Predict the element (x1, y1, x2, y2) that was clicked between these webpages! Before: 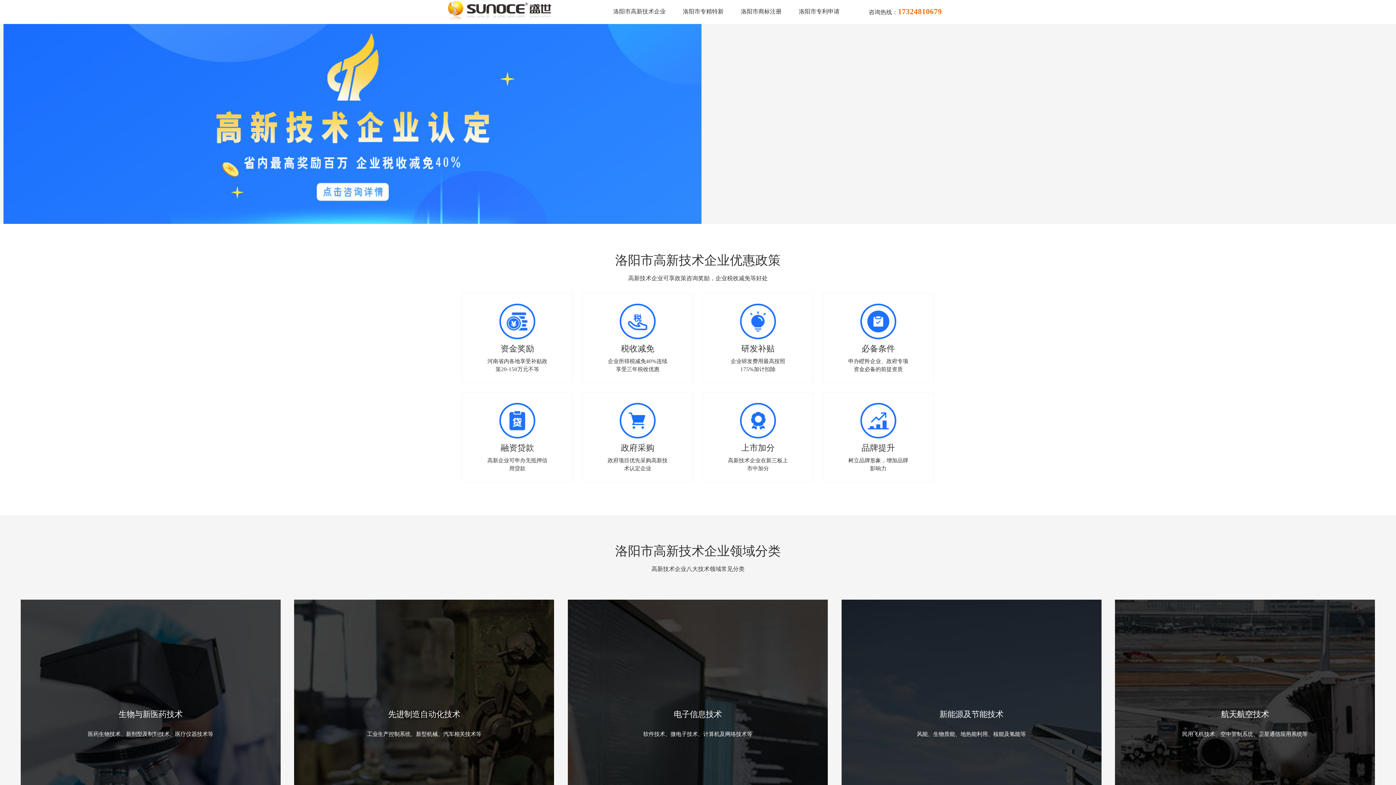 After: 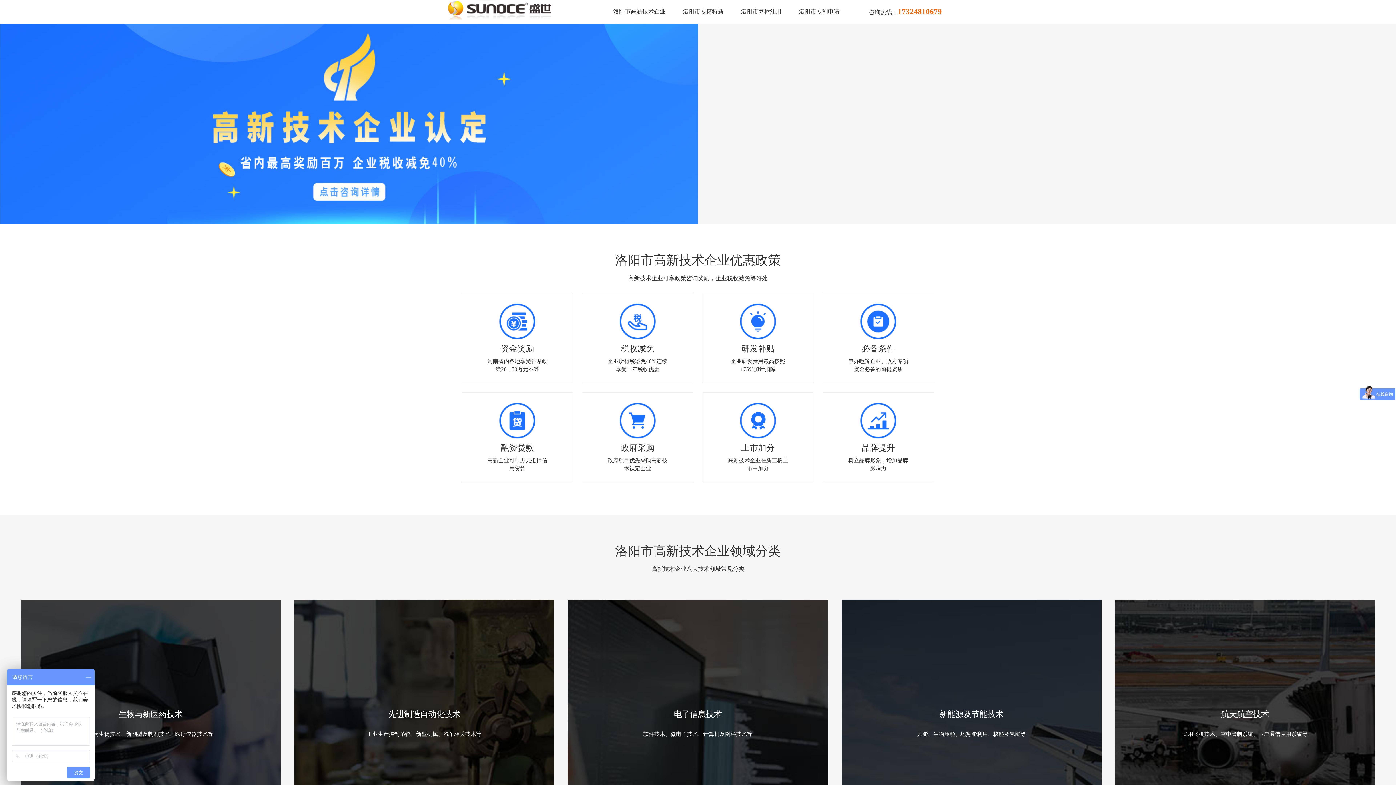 Action: label: 洛阳市高新技术企业 bbox: (613, 8, 665, 14)